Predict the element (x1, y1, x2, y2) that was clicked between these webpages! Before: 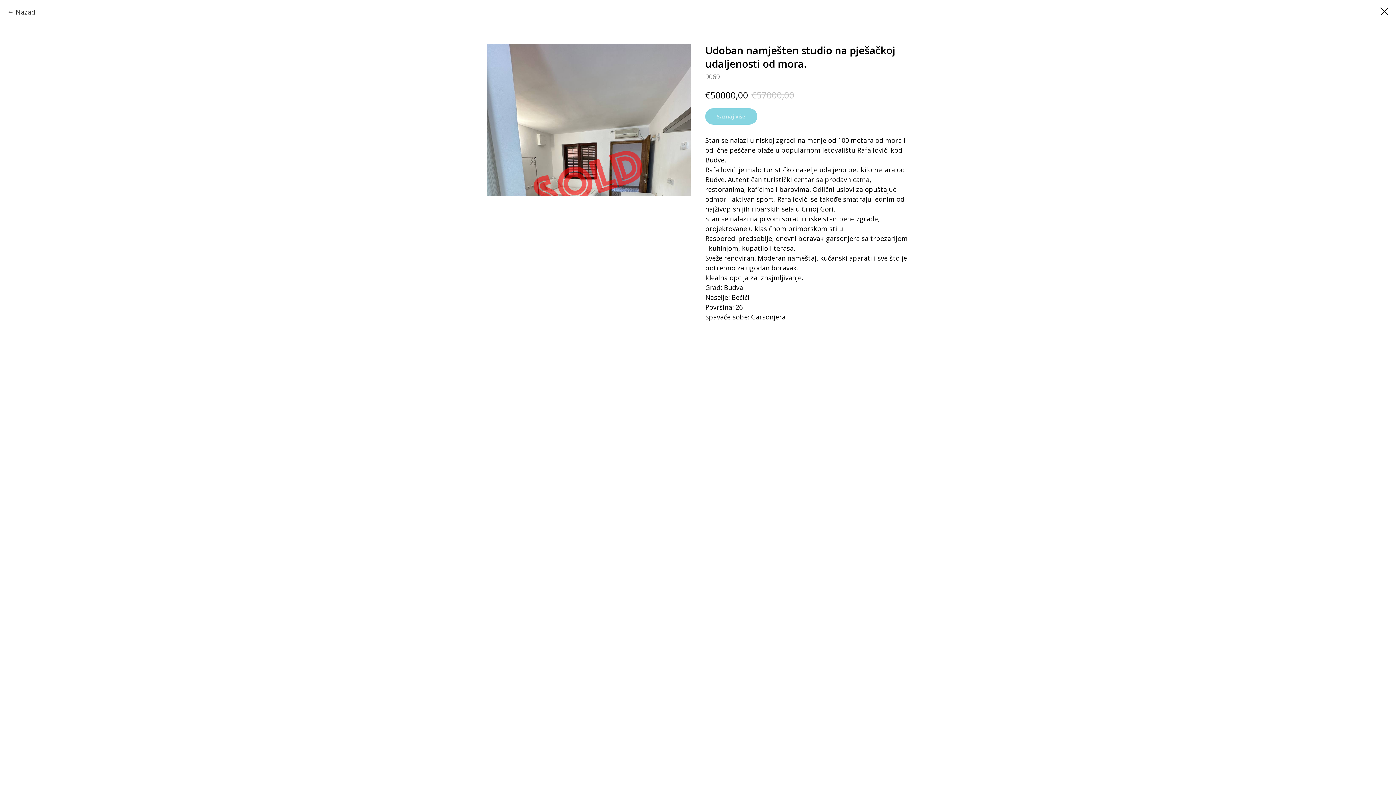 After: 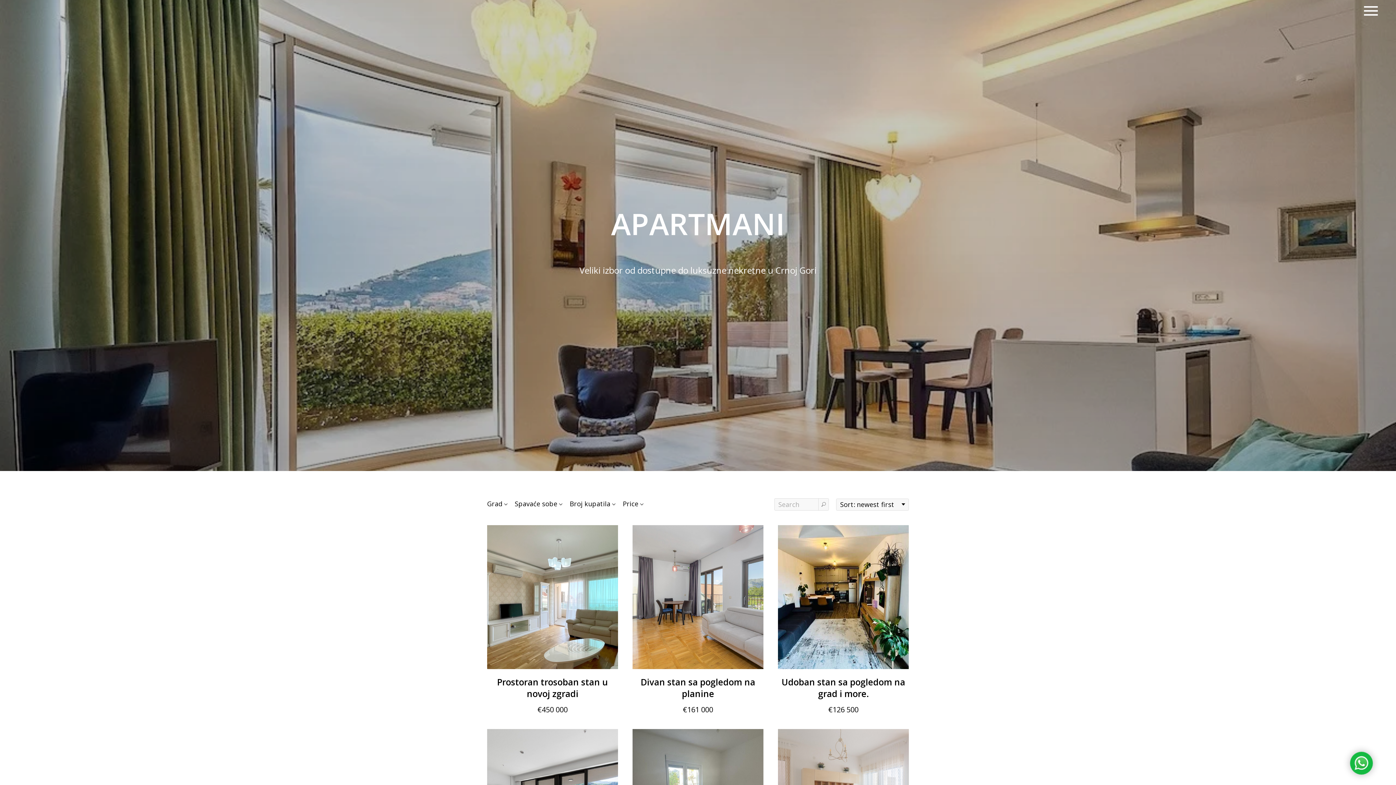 Action: bbox: (7, 7, 35, 17) label: Nazad